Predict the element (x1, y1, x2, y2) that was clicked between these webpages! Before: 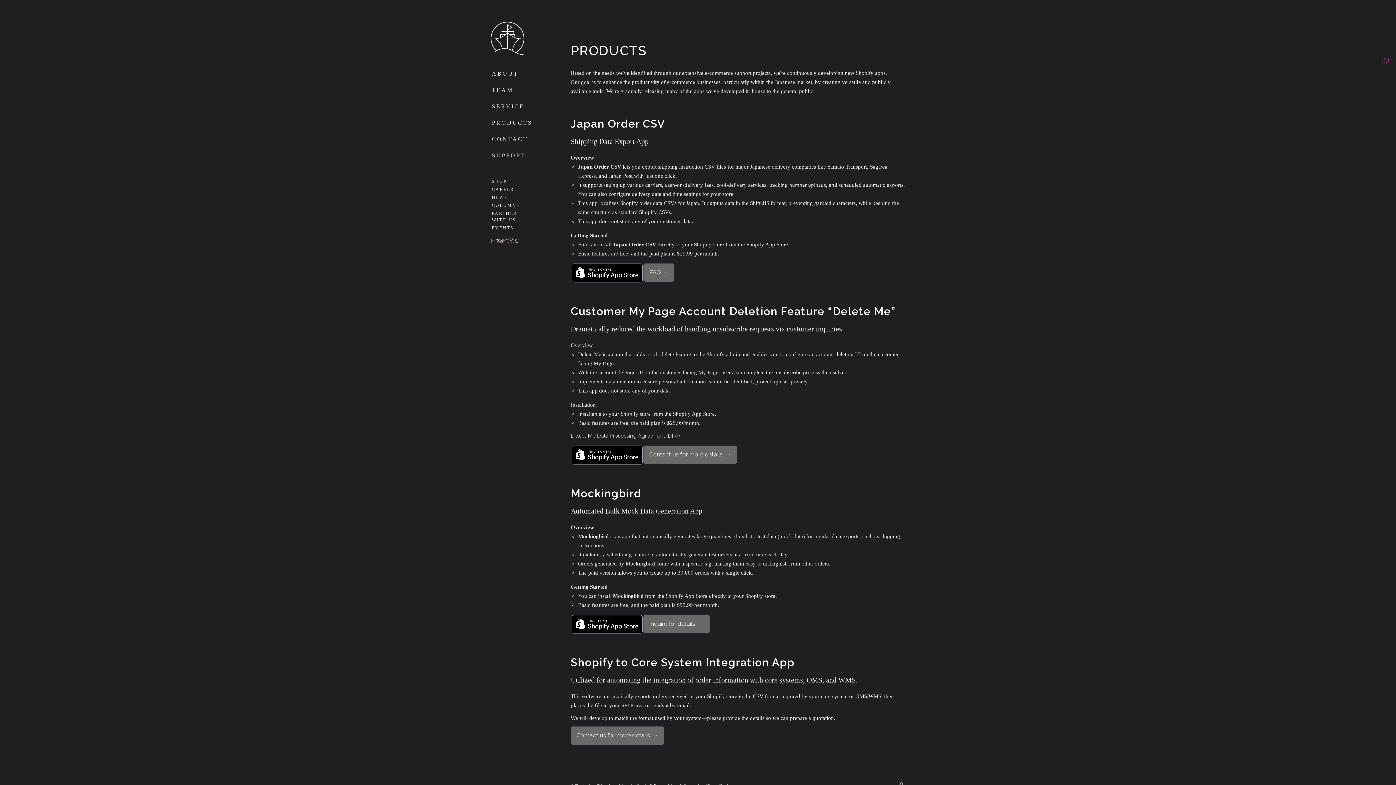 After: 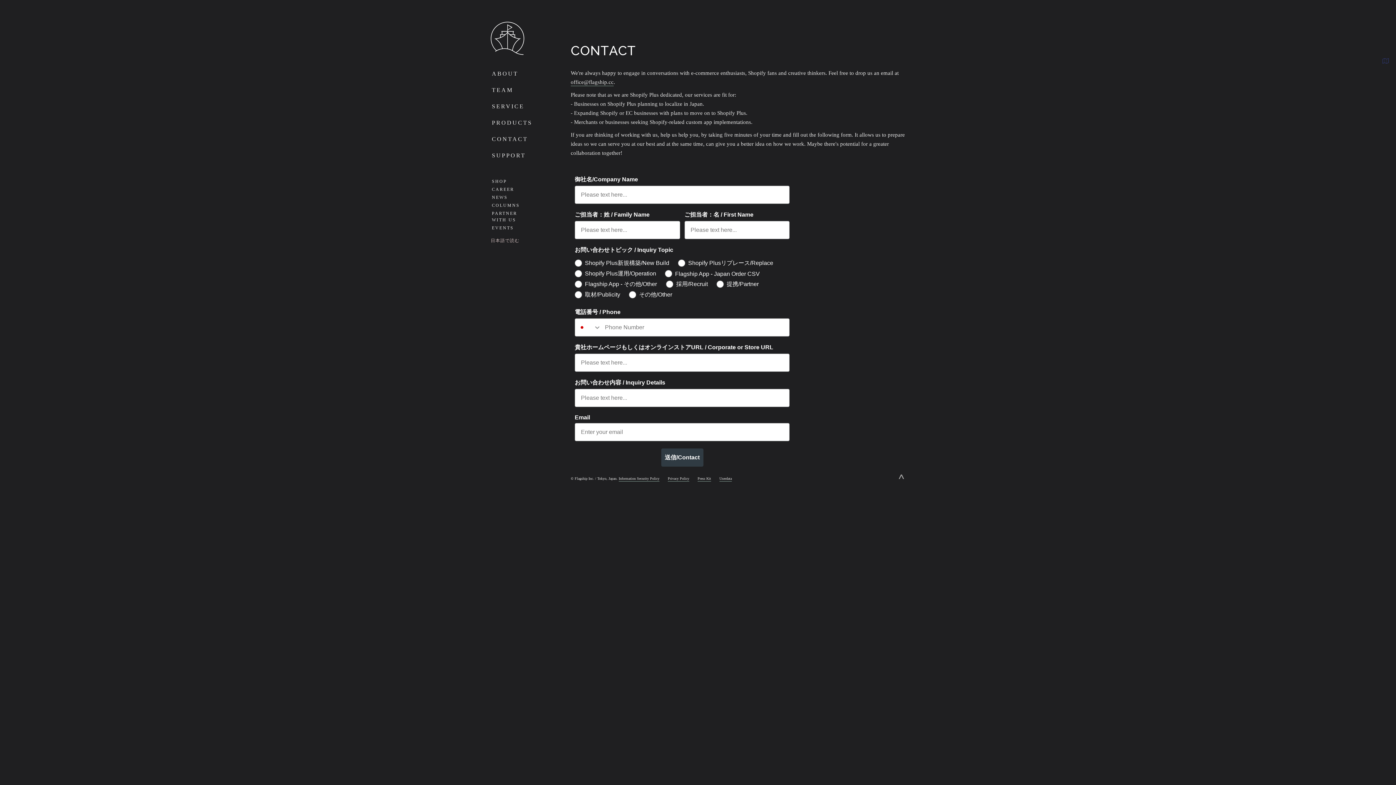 Action: label: Contact us for more details. → bbox: (649, 450, 731, 459)